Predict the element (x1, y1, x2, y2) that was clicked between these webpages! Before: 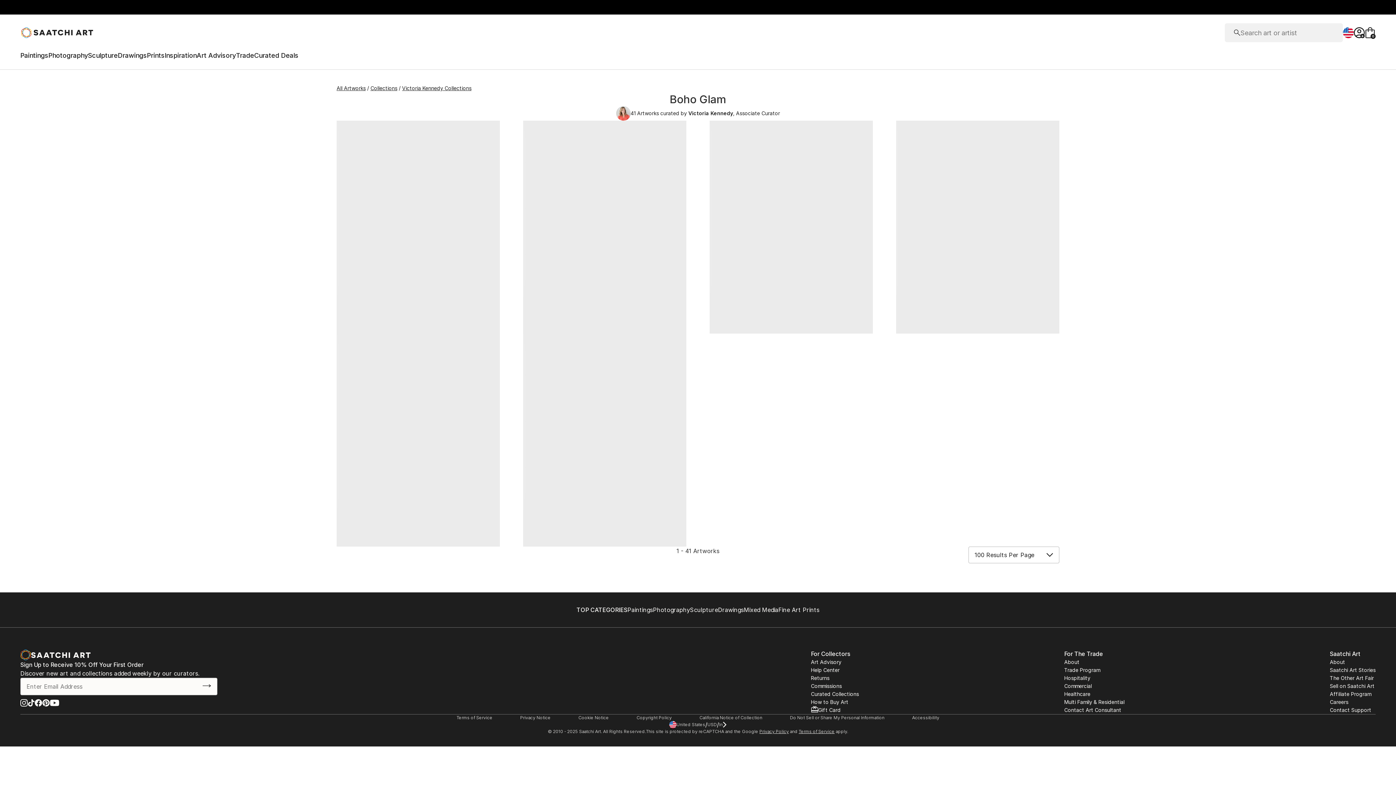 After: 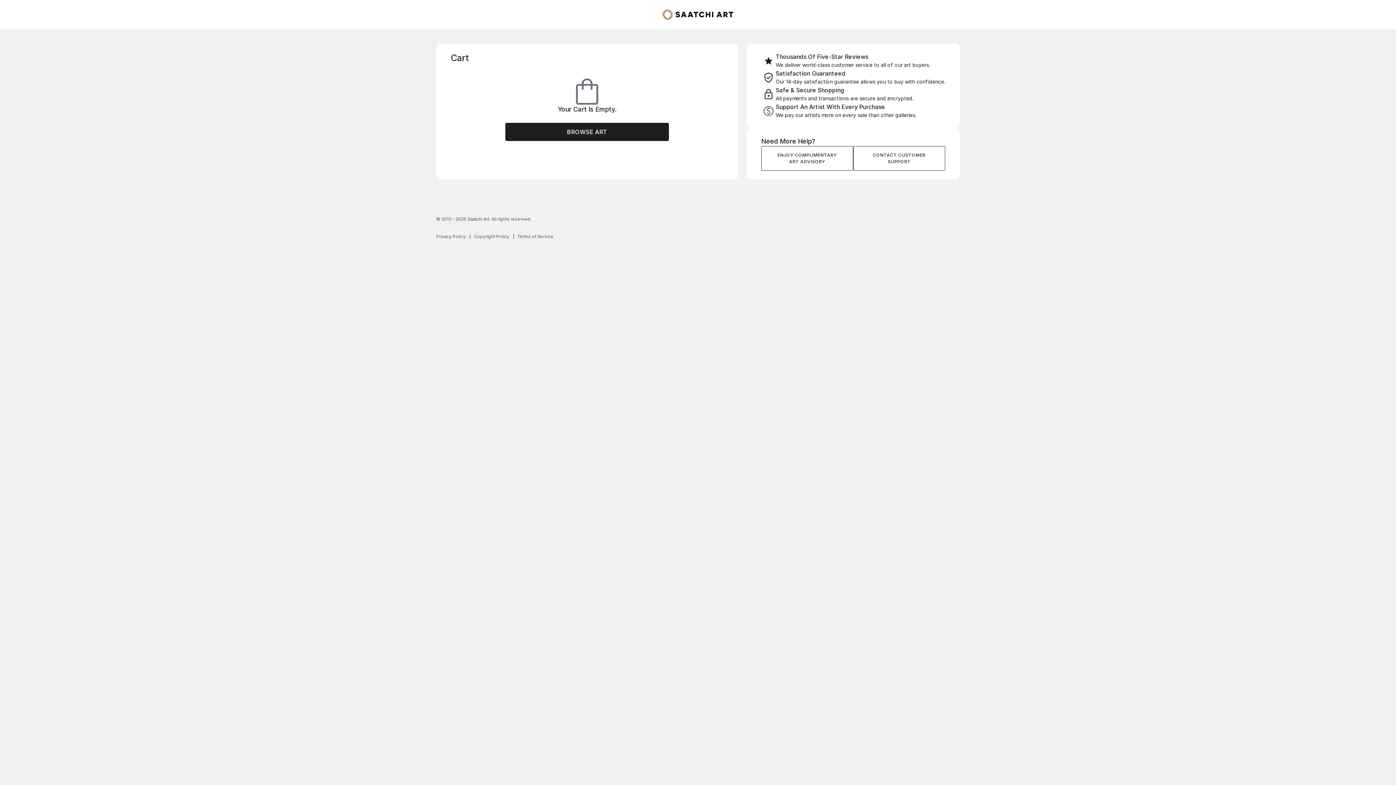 Action: label: View your cart bbox: (1365, 27, 1376, 38)